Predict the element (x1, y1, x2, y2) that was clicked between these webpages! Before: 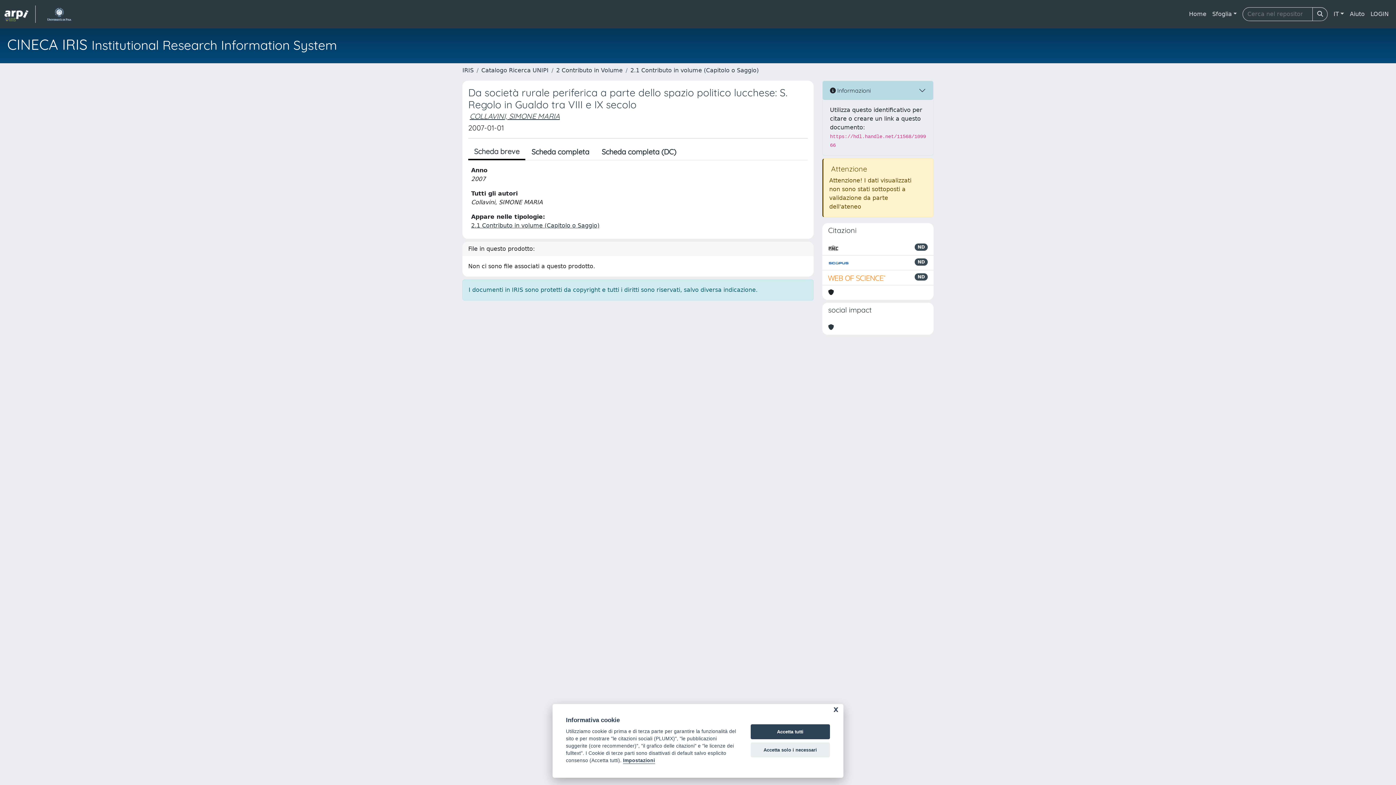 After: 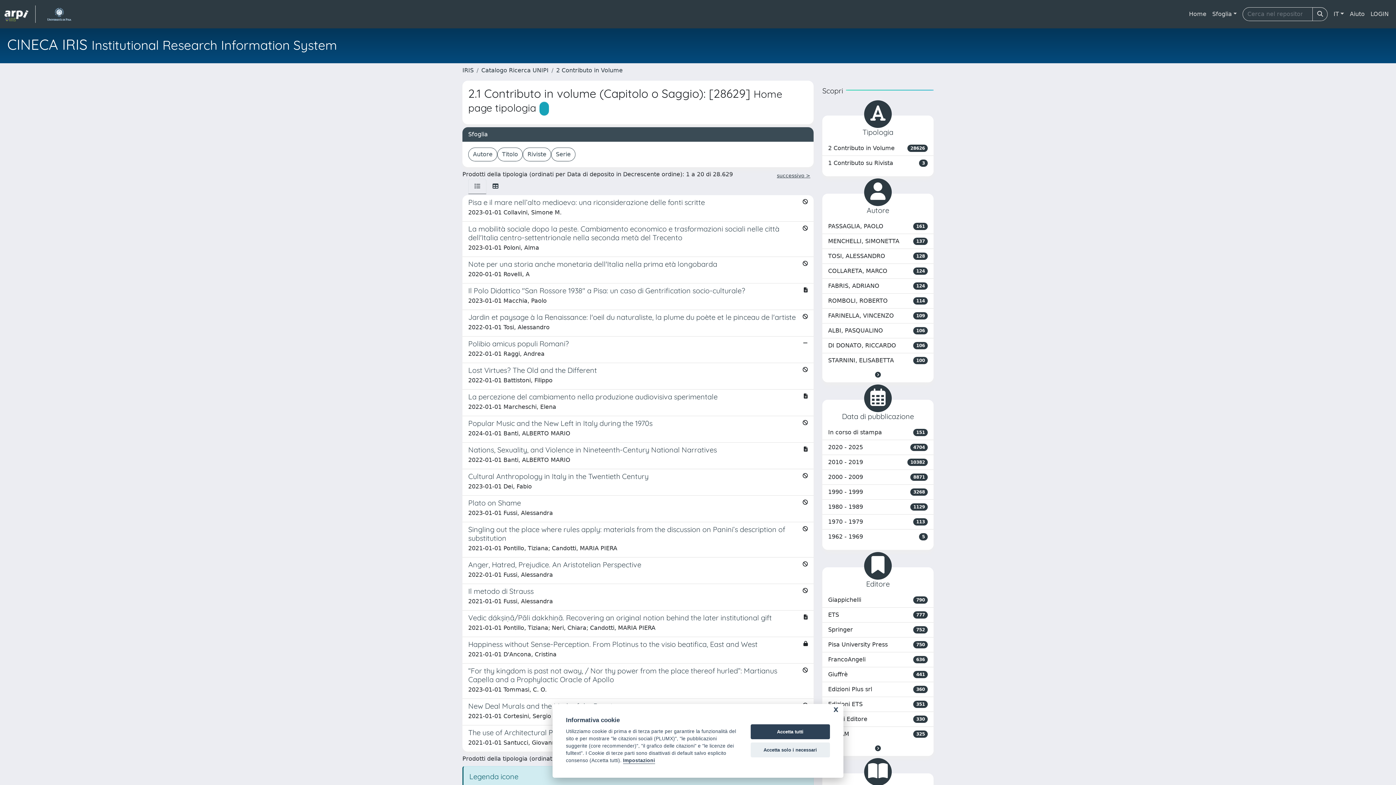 Action: label: 2.1 Contributo in volume (Capitolo o Saggio) bbox: (471, 222, 599, 229)